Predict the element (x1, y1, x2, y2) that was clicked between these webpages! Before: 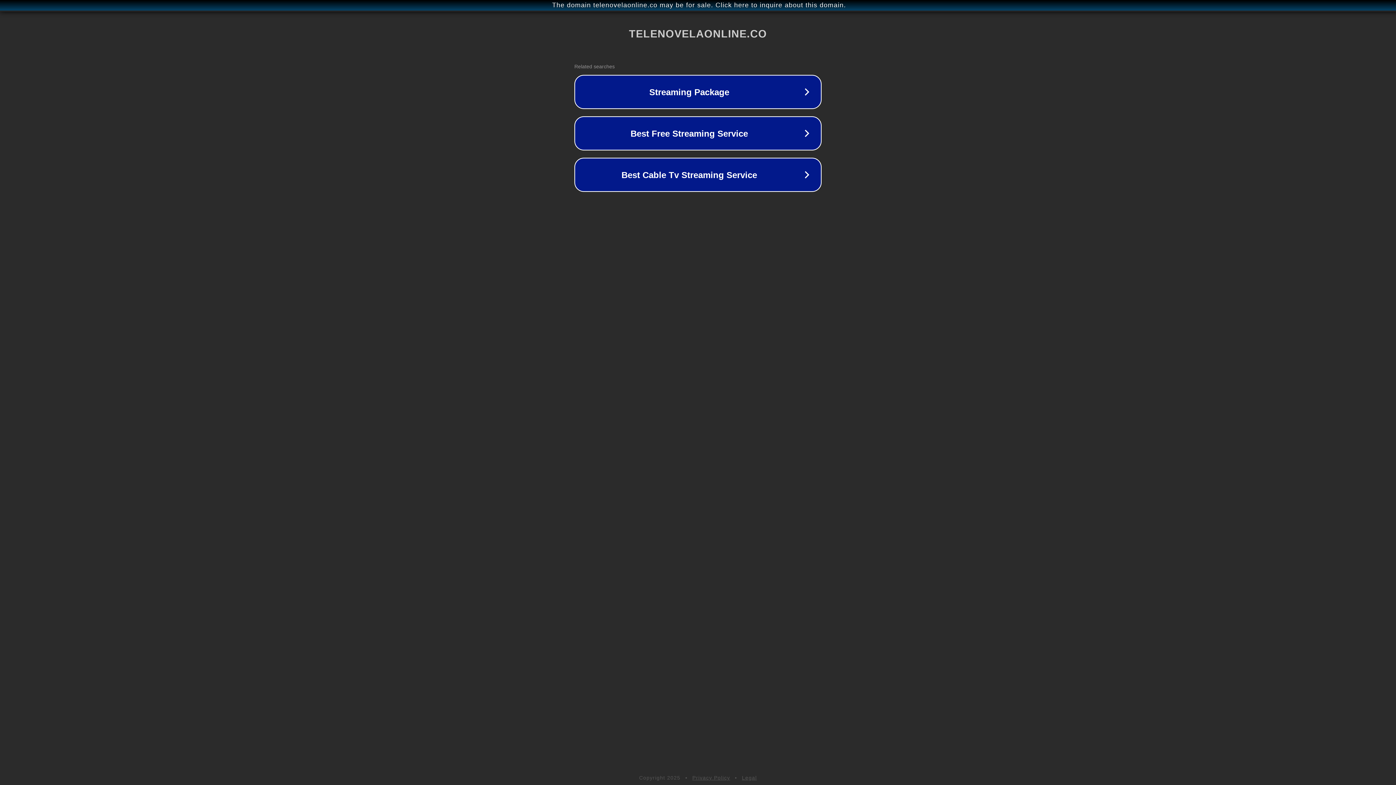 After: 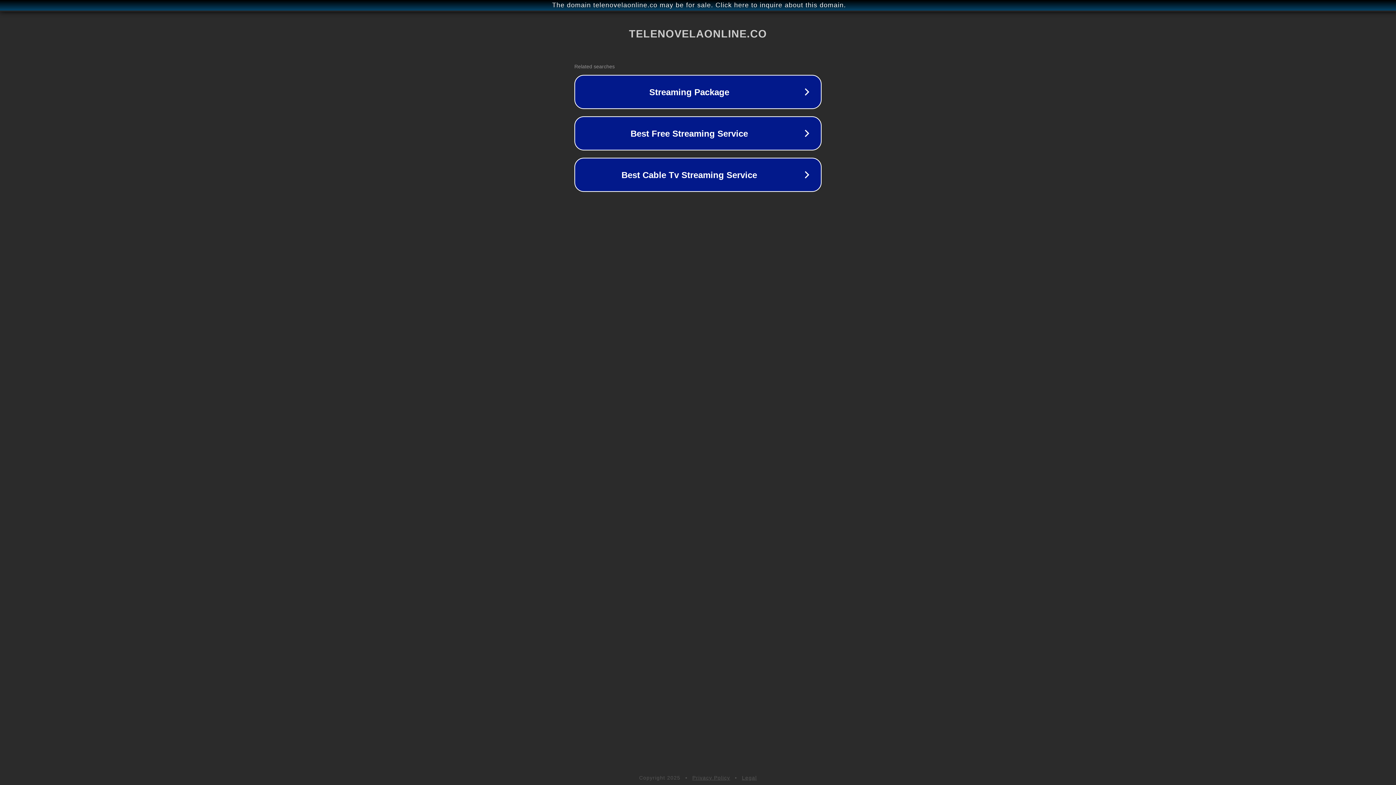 Action: label: Privacy Policy bbox: (692, 775, 730, 781)